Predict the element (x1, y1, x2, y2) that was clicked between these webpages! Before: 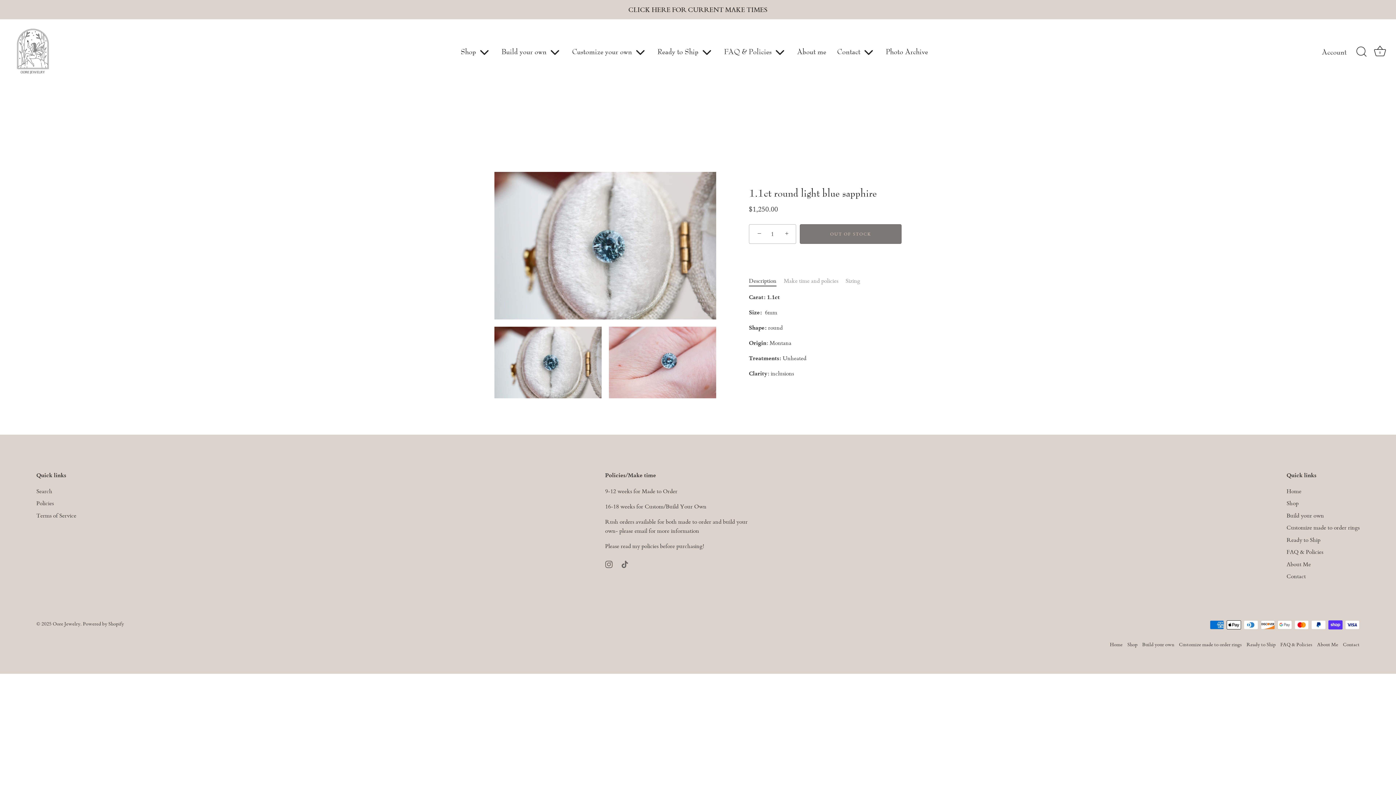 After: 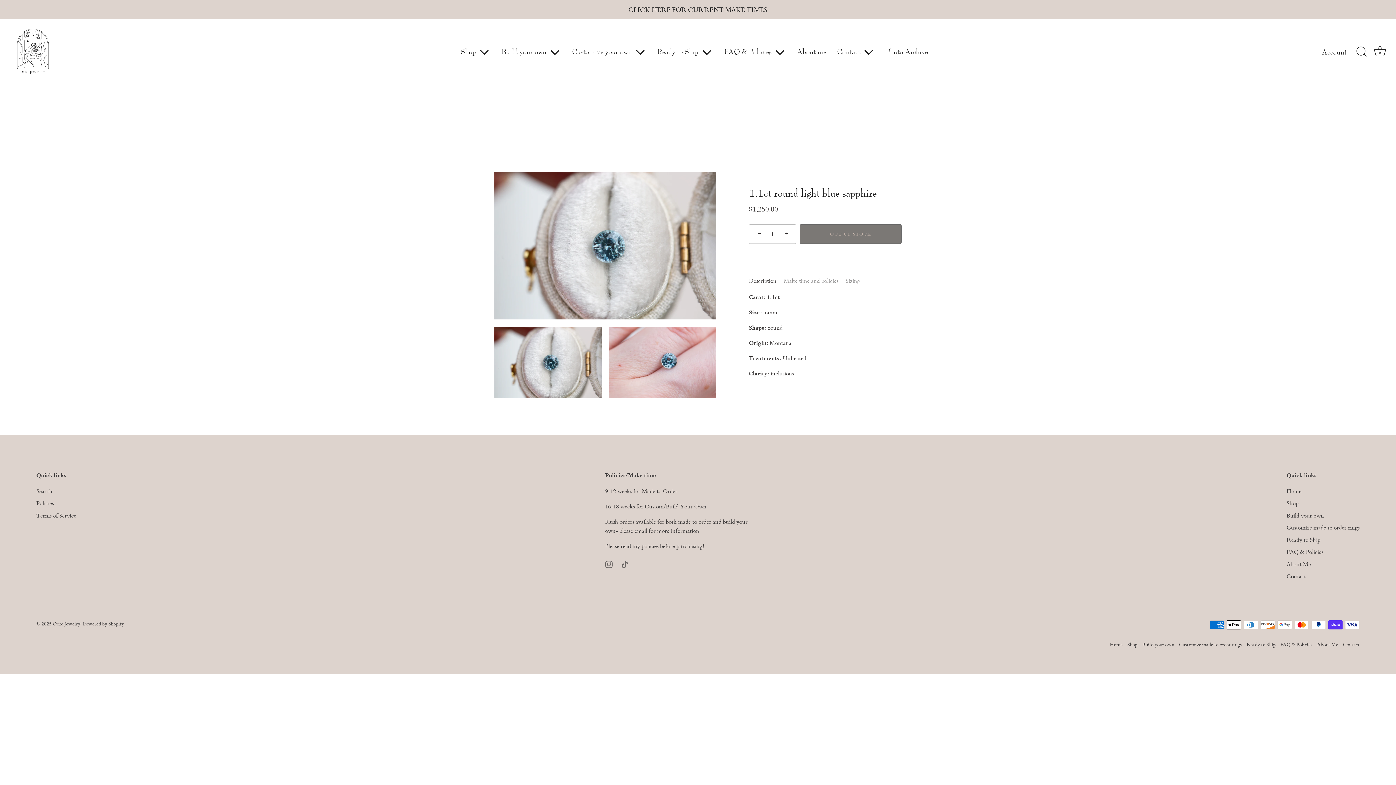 Action: label: Description bbox: (749, 277, 776, 284)